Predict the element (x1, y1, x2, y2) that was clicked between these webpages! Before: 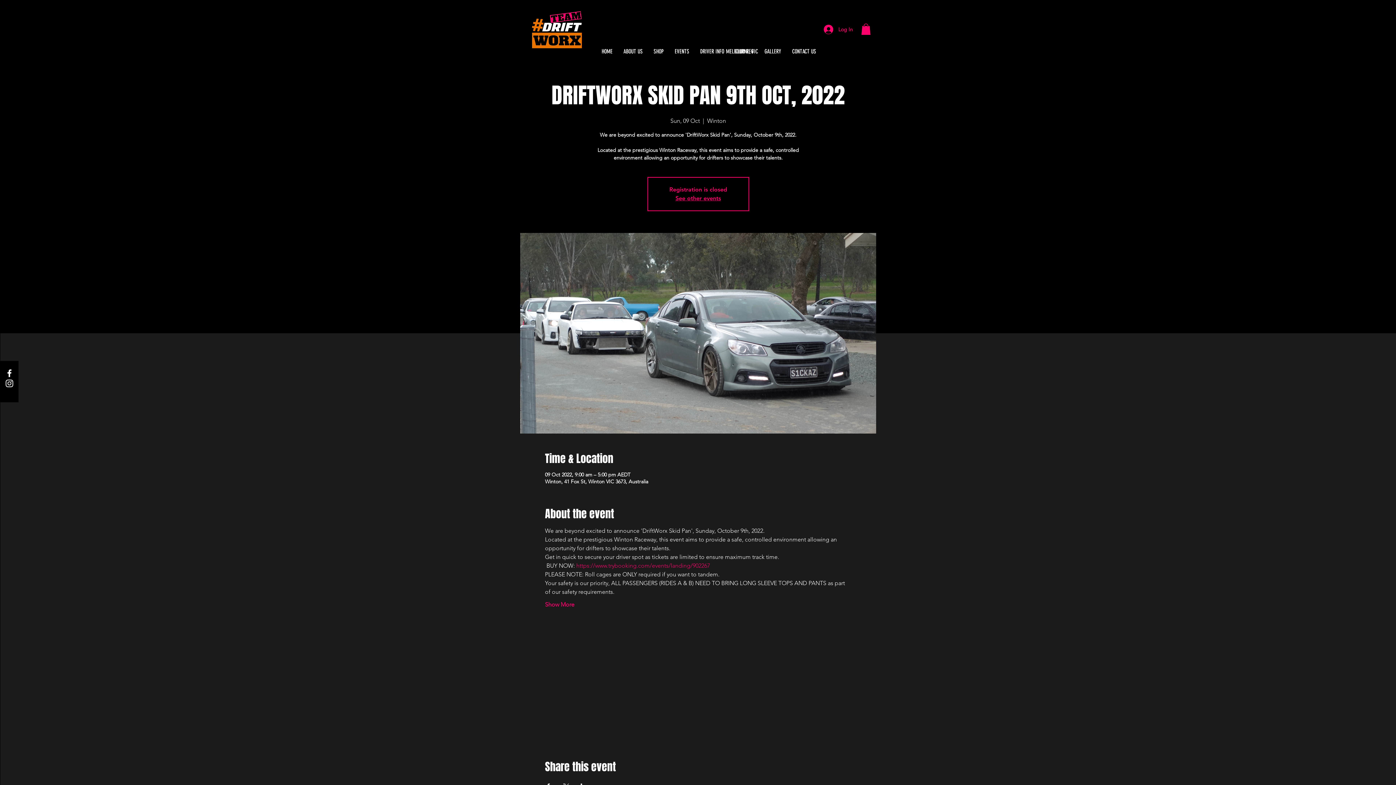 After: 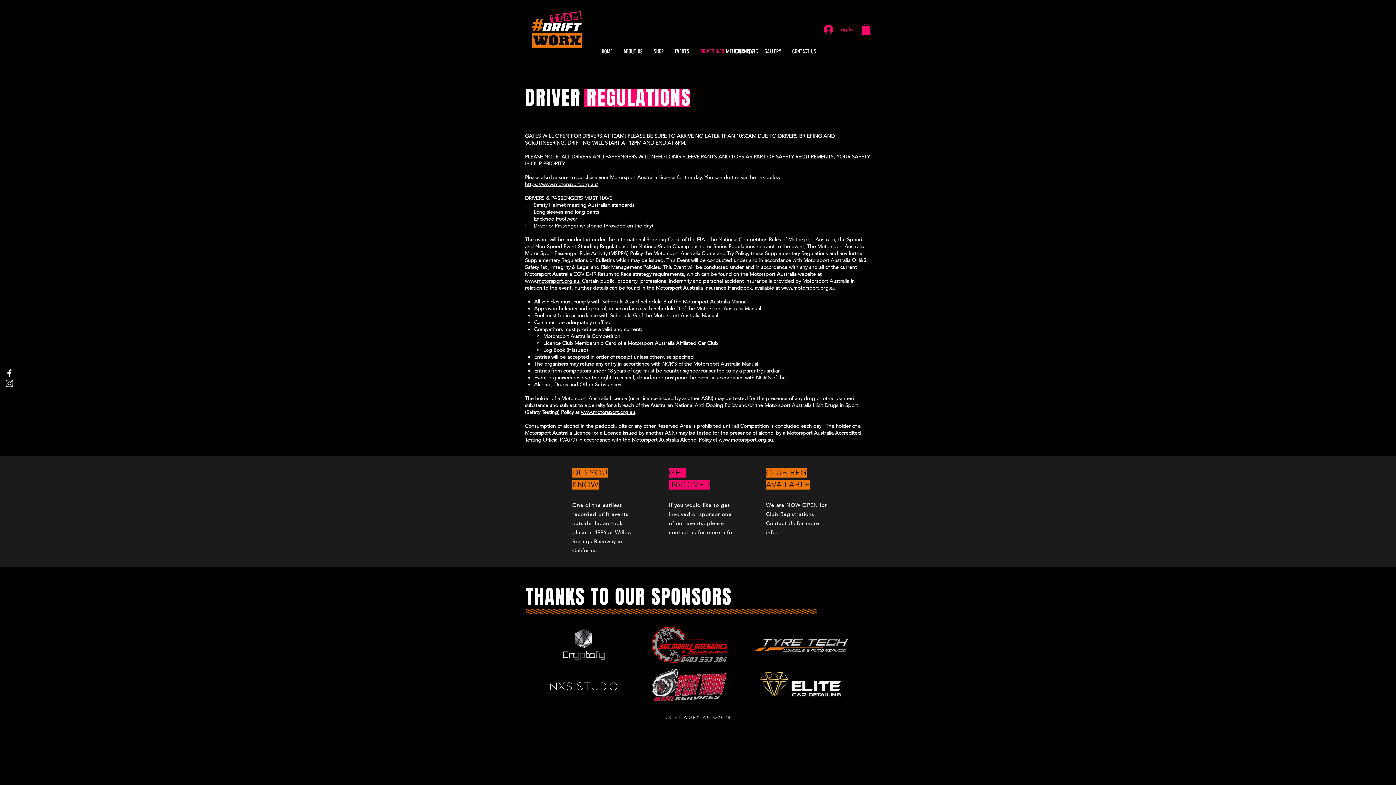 Action: bbox: (694, 29, 729, 73) label: DRIVER INFO